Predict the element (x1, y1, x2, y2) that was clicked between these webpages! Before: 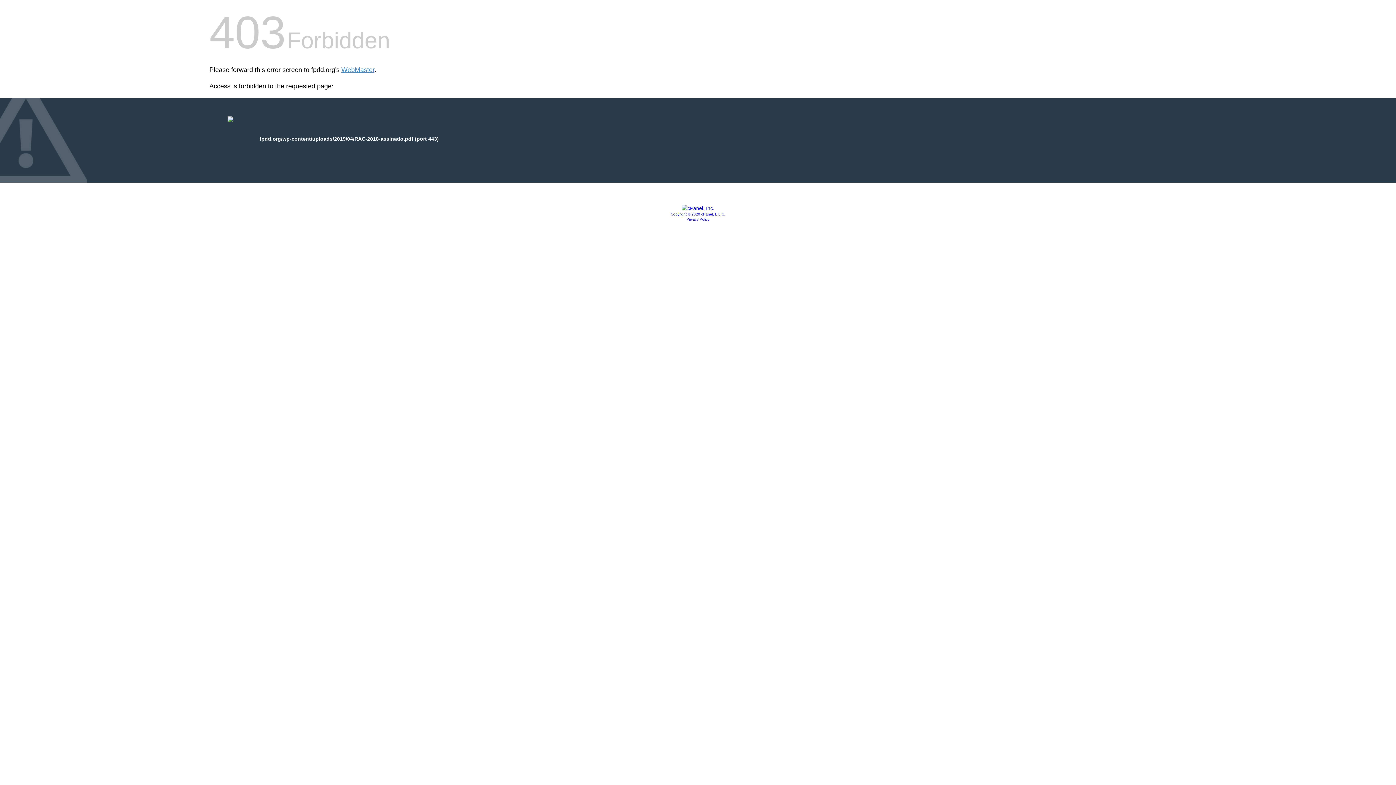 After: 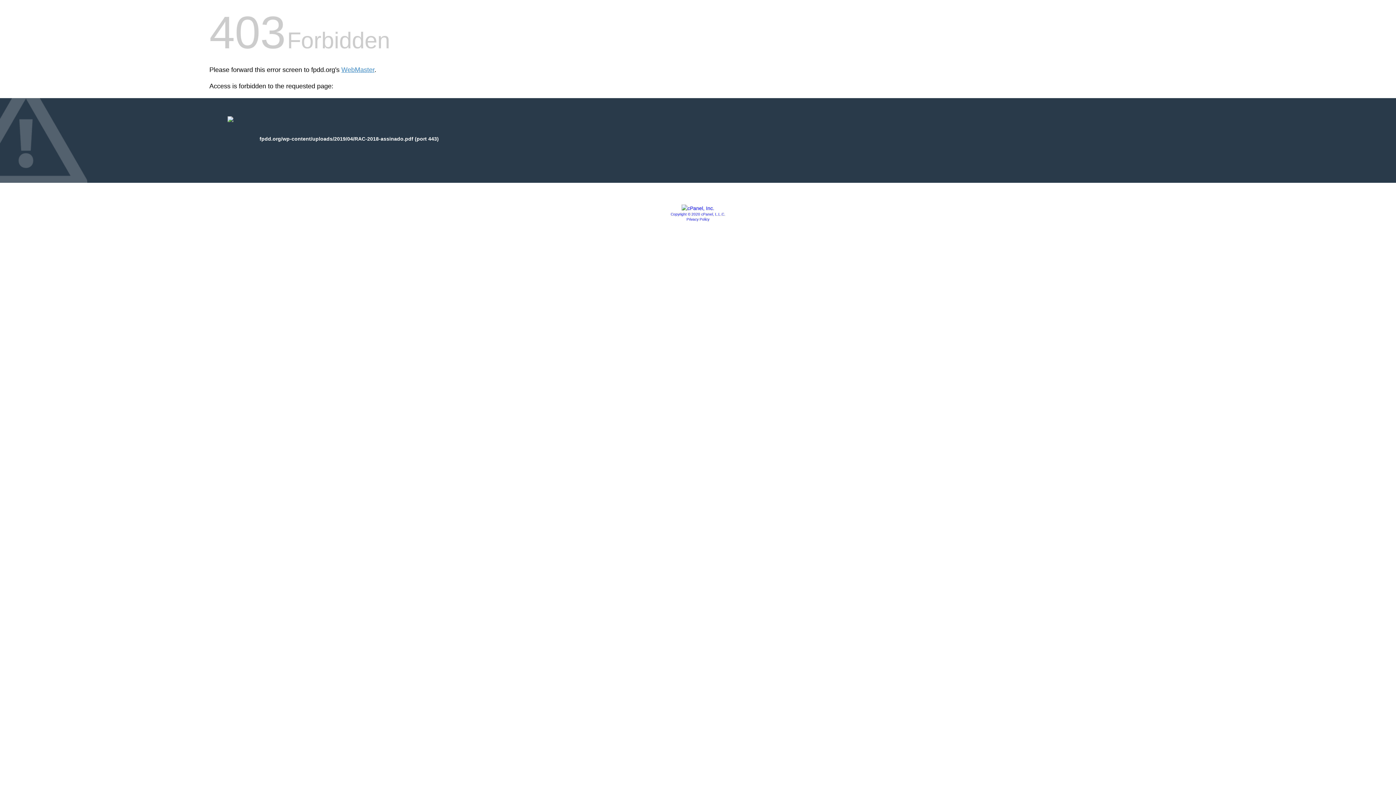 Action: bbox: (681, 205, 714, 211)